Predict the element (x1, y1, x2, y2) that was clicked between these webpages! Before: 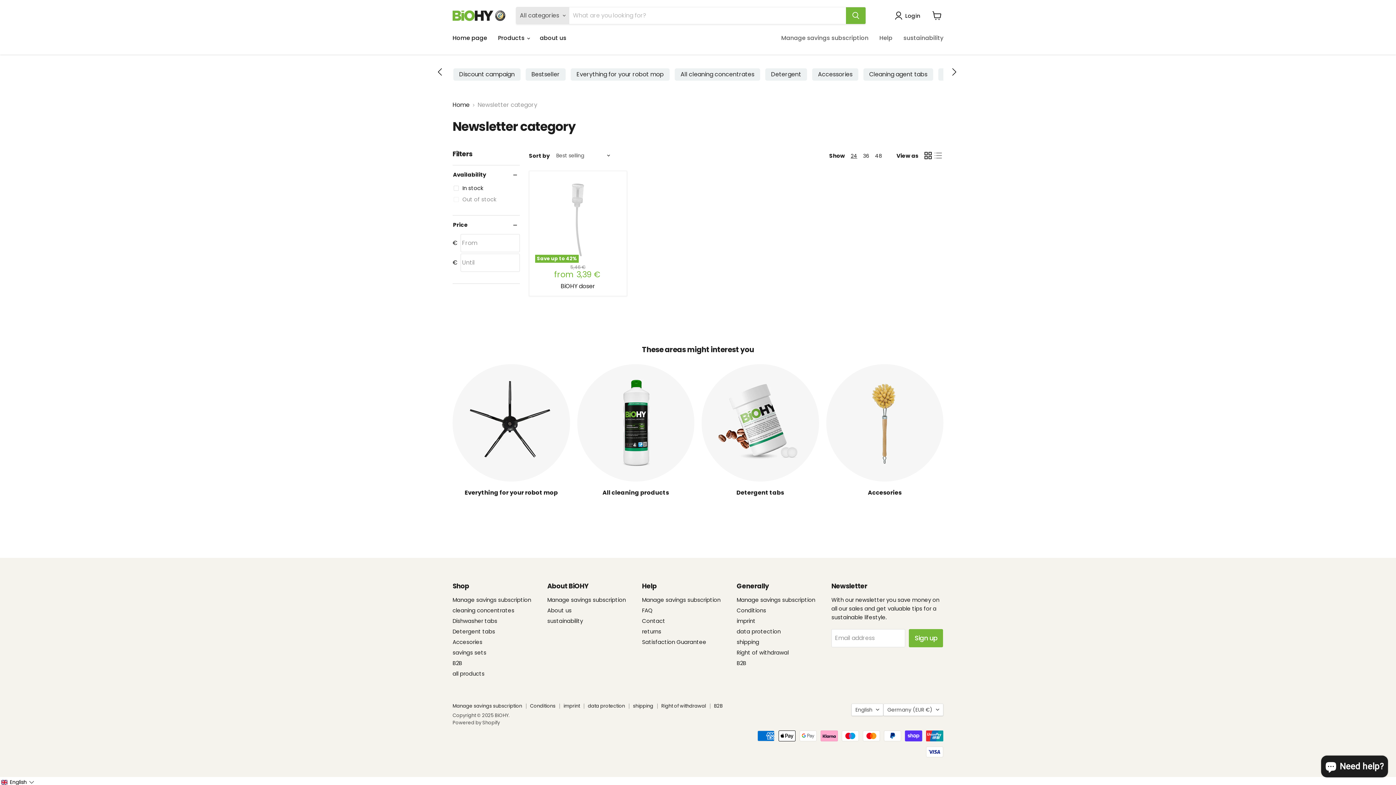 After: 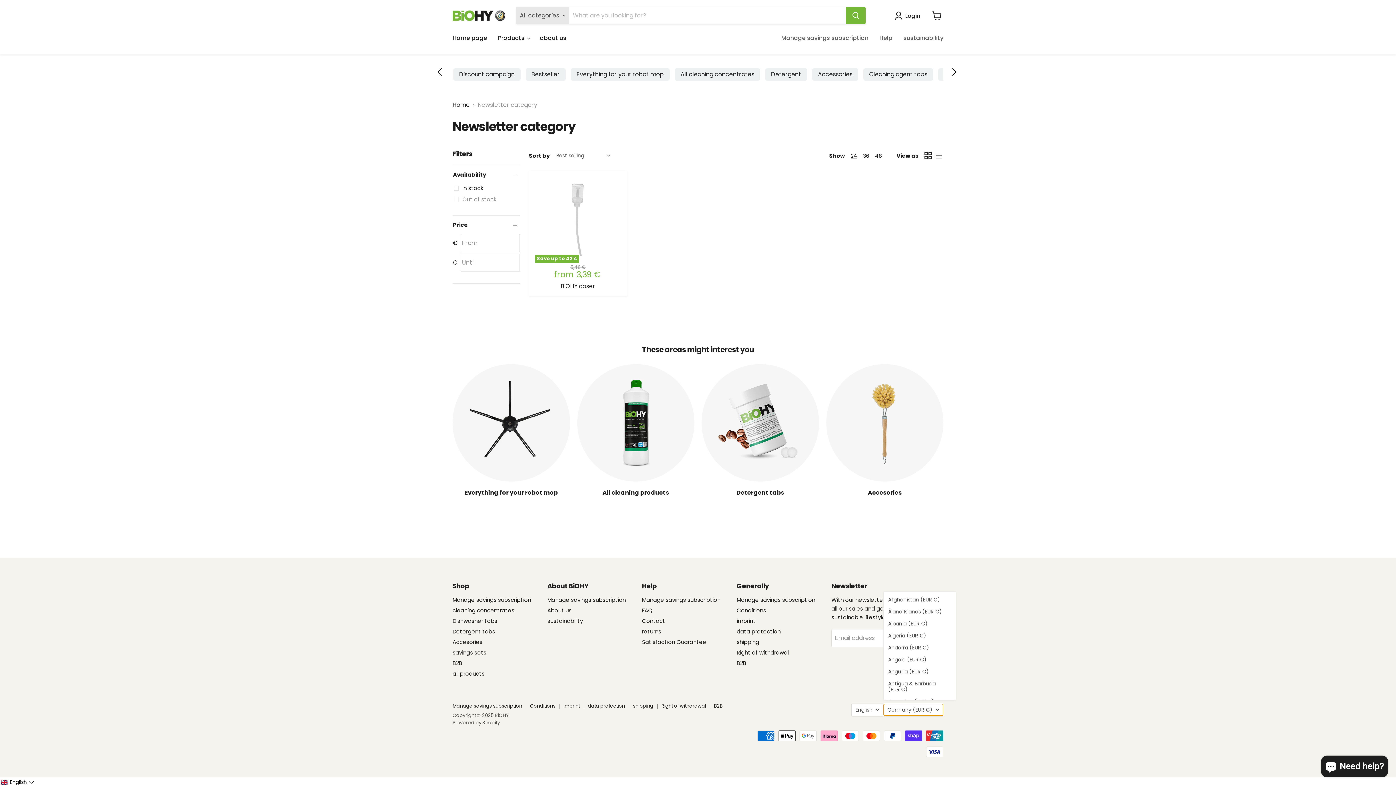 Action: label: Germany (EUR €) bbox: (883, 703, 943, 716)